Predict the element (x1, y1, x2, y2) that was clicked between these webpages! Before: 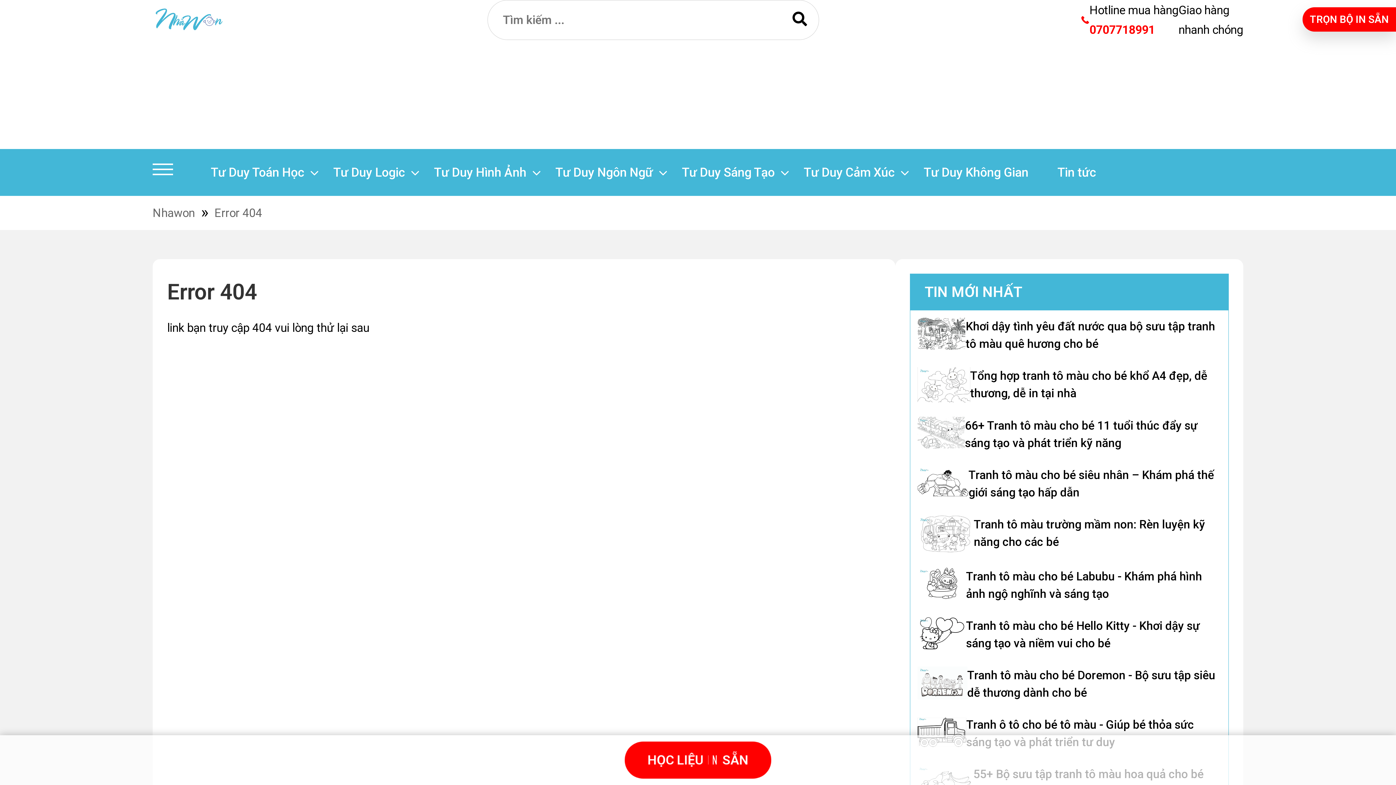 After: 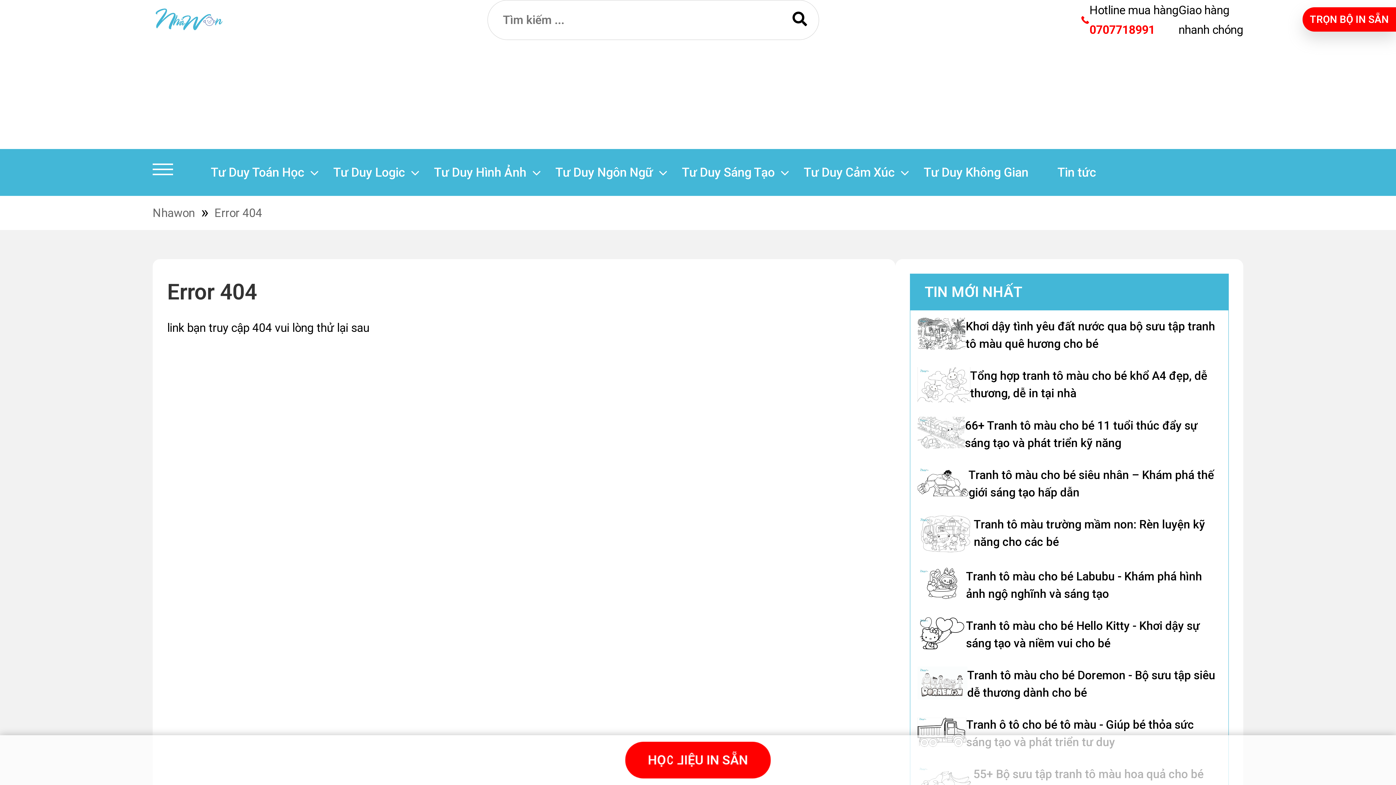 Action: bbox: (917, 666, 967, 701)